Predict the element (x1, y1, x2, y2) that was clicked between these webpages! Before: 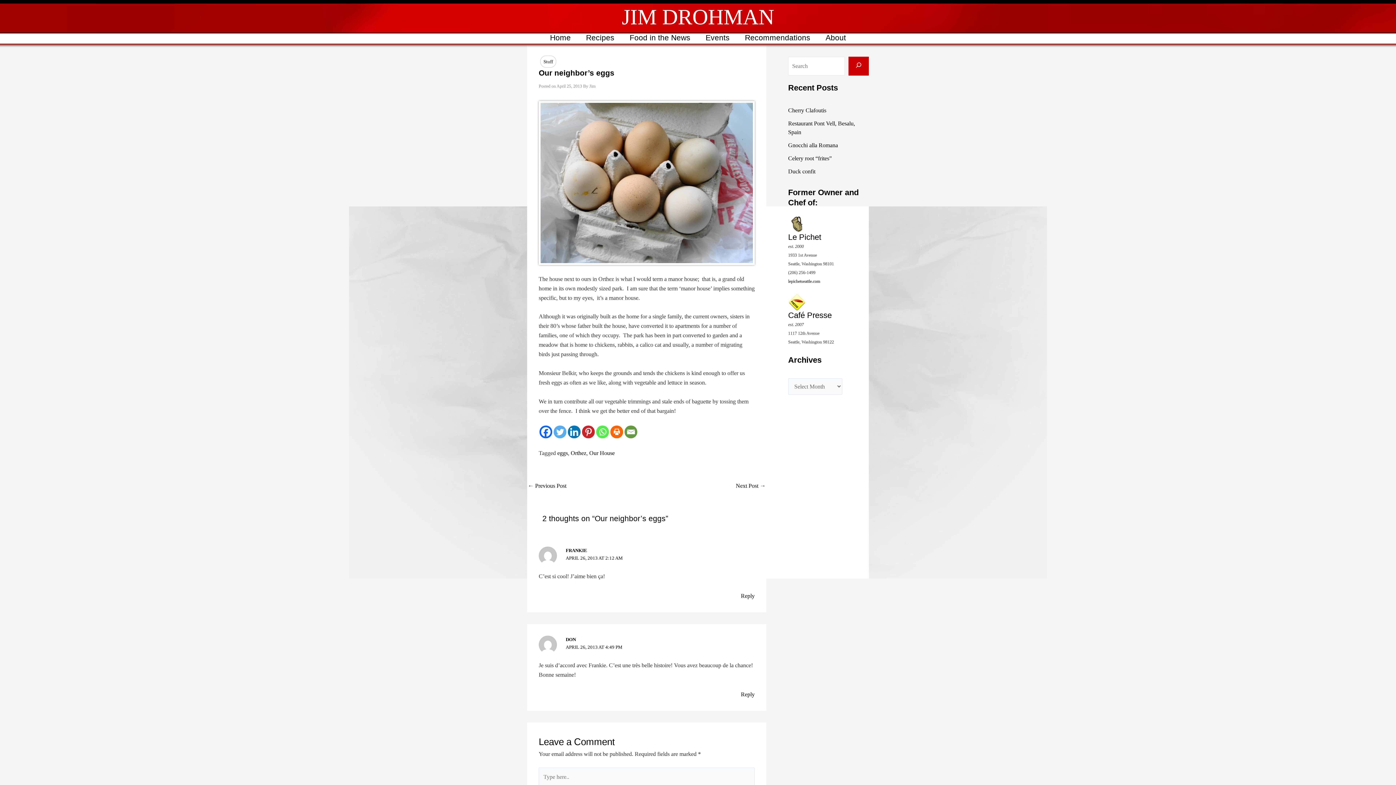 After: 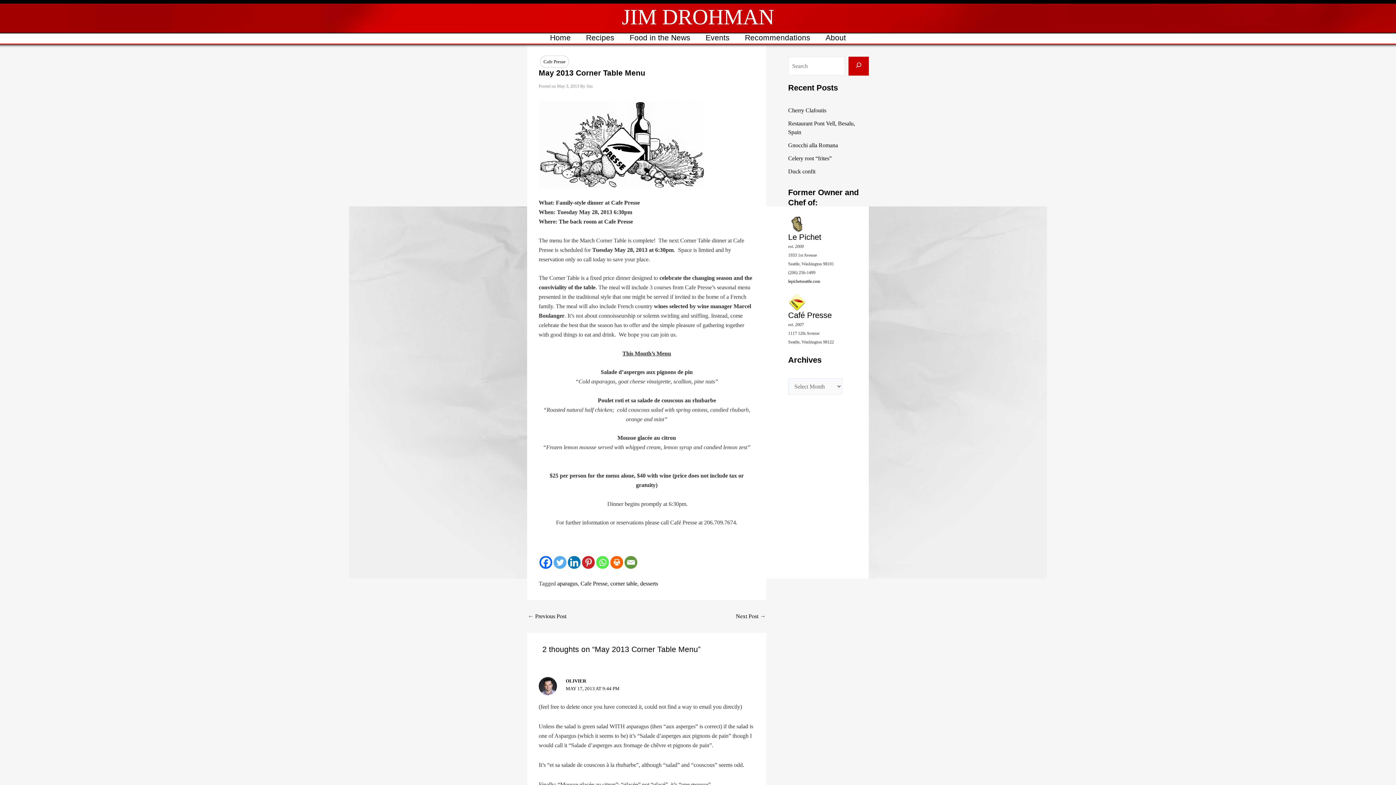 Action: bbox: (736, 483, 765, 488) label: Next Post →